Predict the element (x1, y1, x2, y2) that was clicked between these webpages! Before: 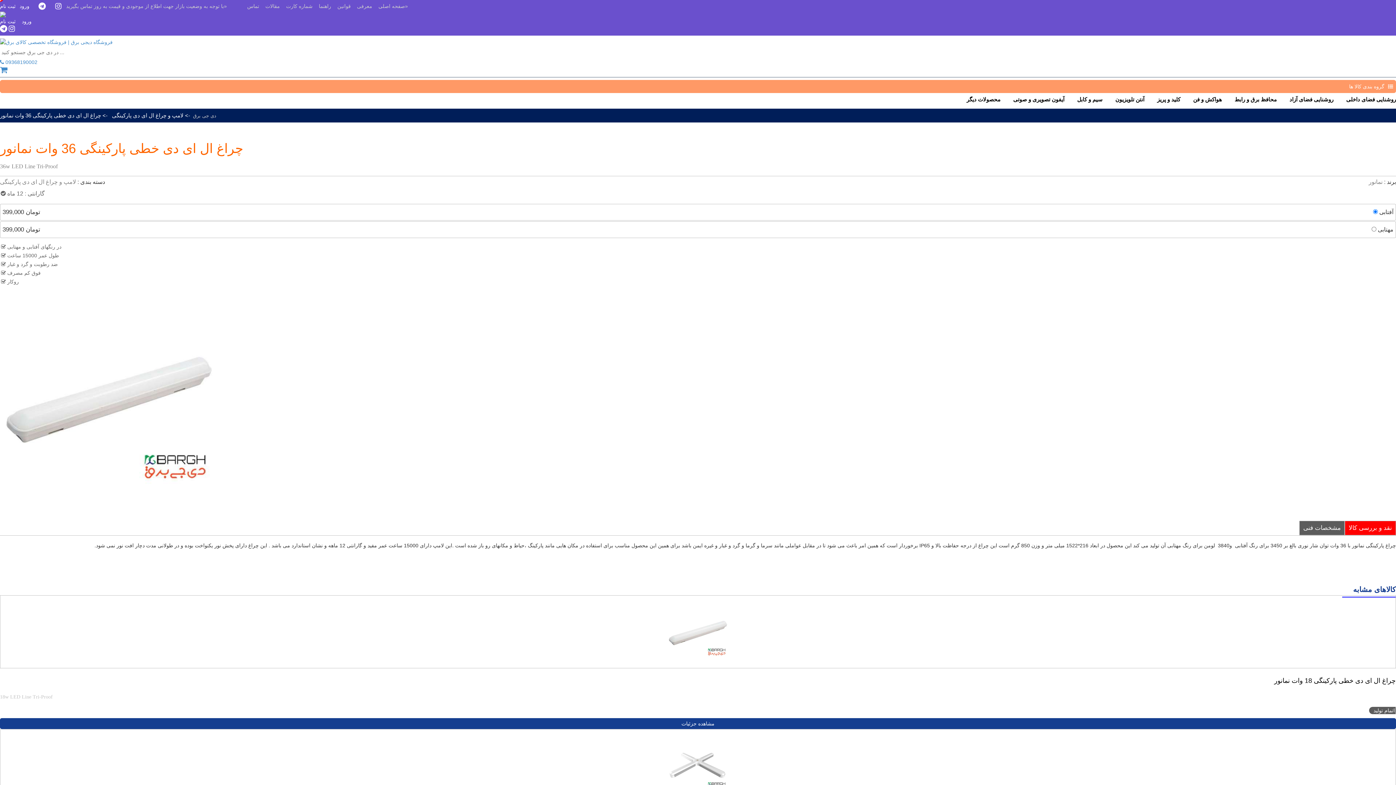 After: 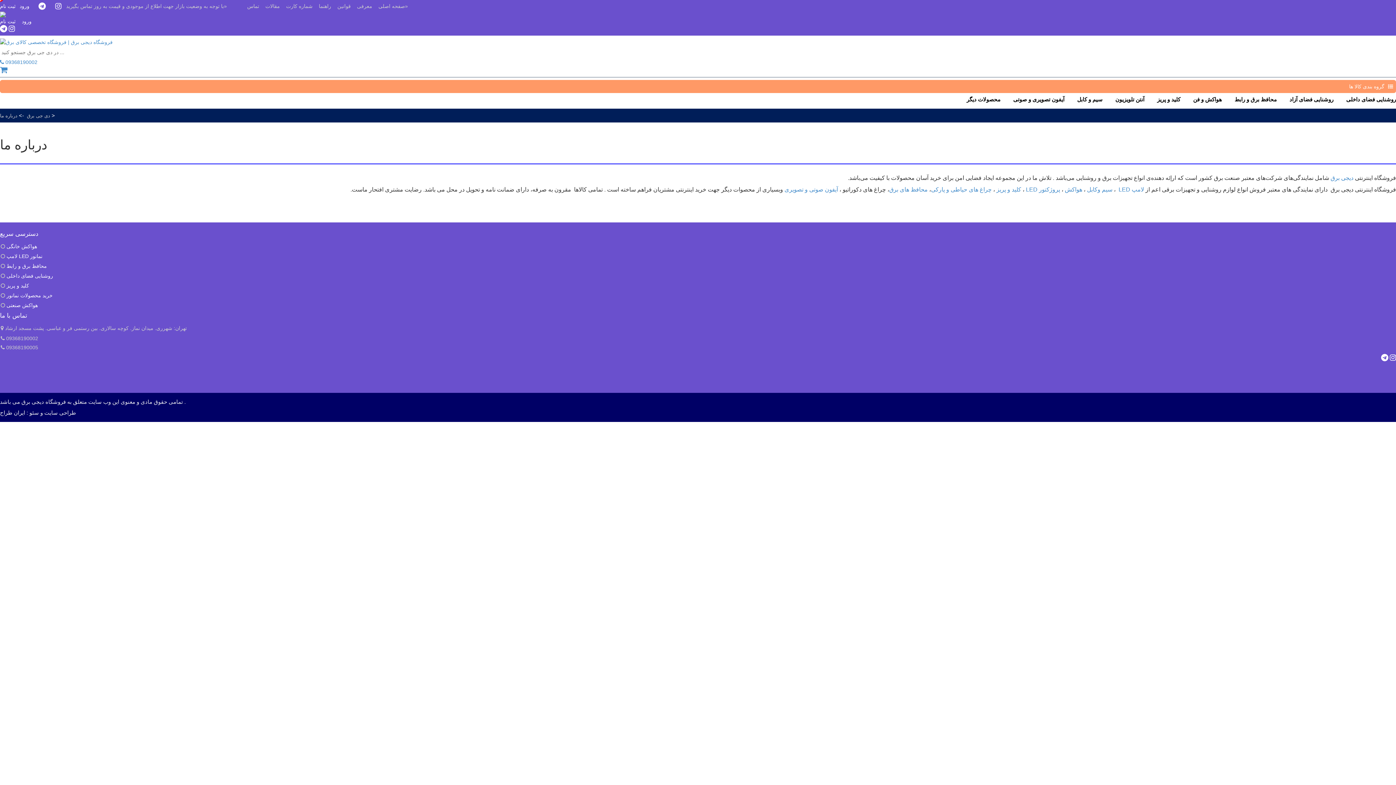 Action: bbox: (357, 3, 372, 9) label: معرفی